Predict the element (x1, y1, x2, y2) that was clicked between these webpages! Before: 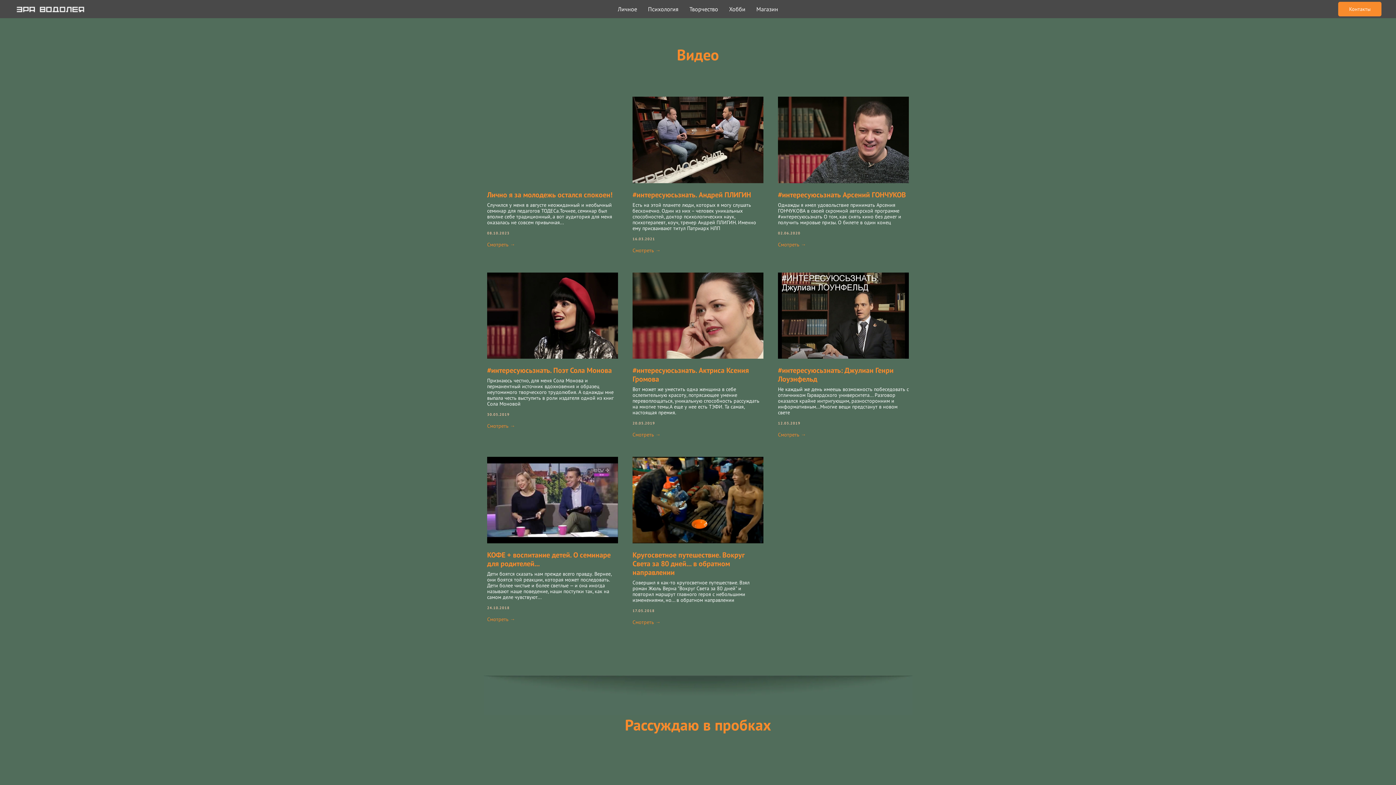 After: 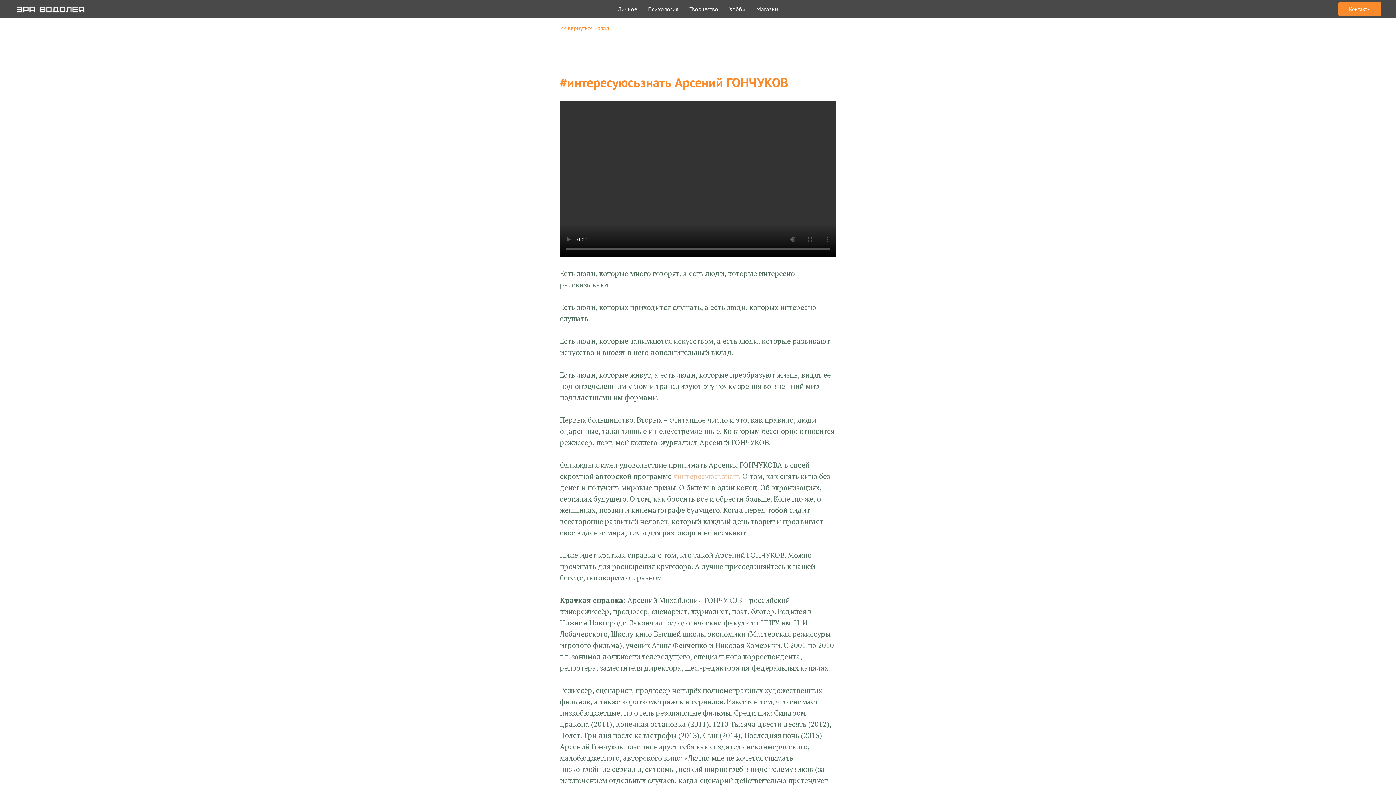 Action: label: #интересуюсьзнать Арсений ГОНЧУКОВ bbox: (778, 190, 906, 199)